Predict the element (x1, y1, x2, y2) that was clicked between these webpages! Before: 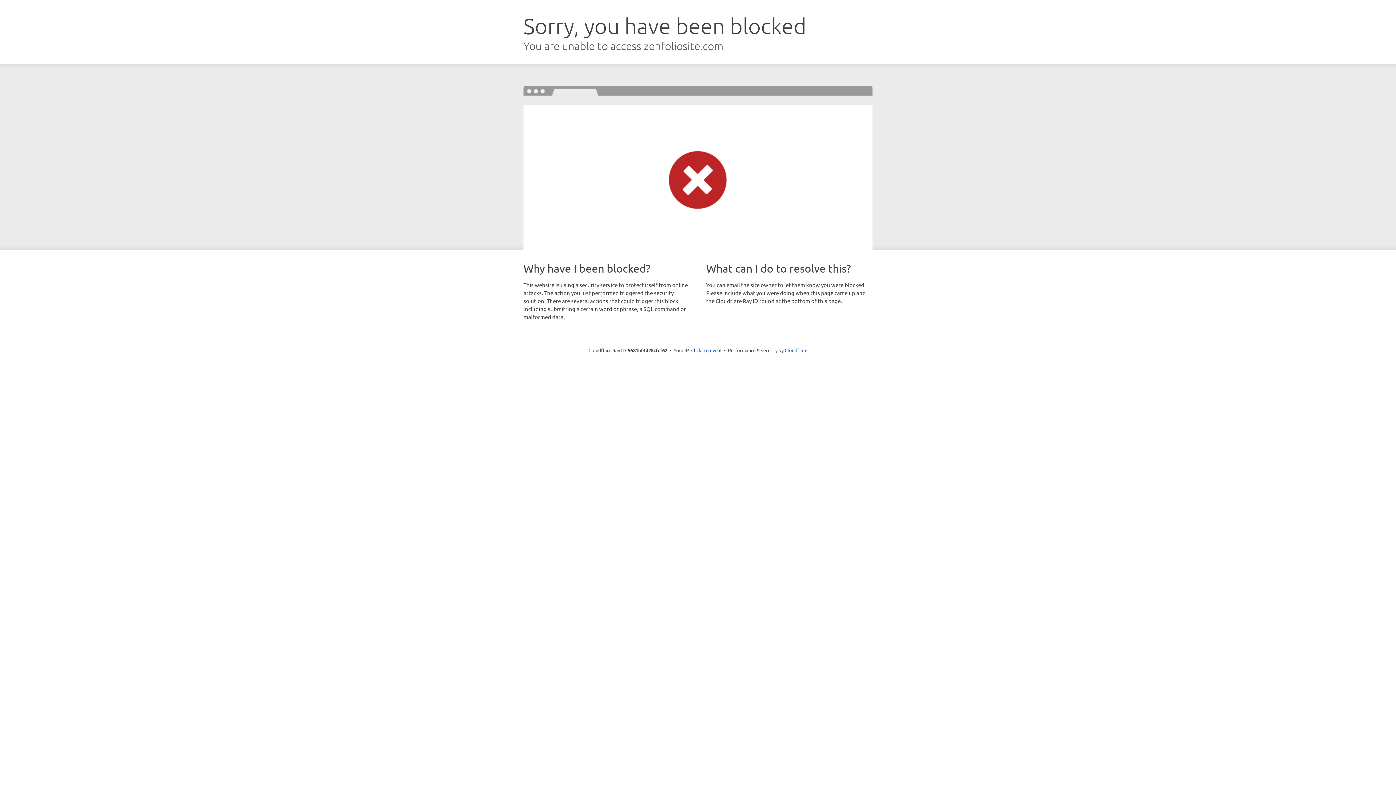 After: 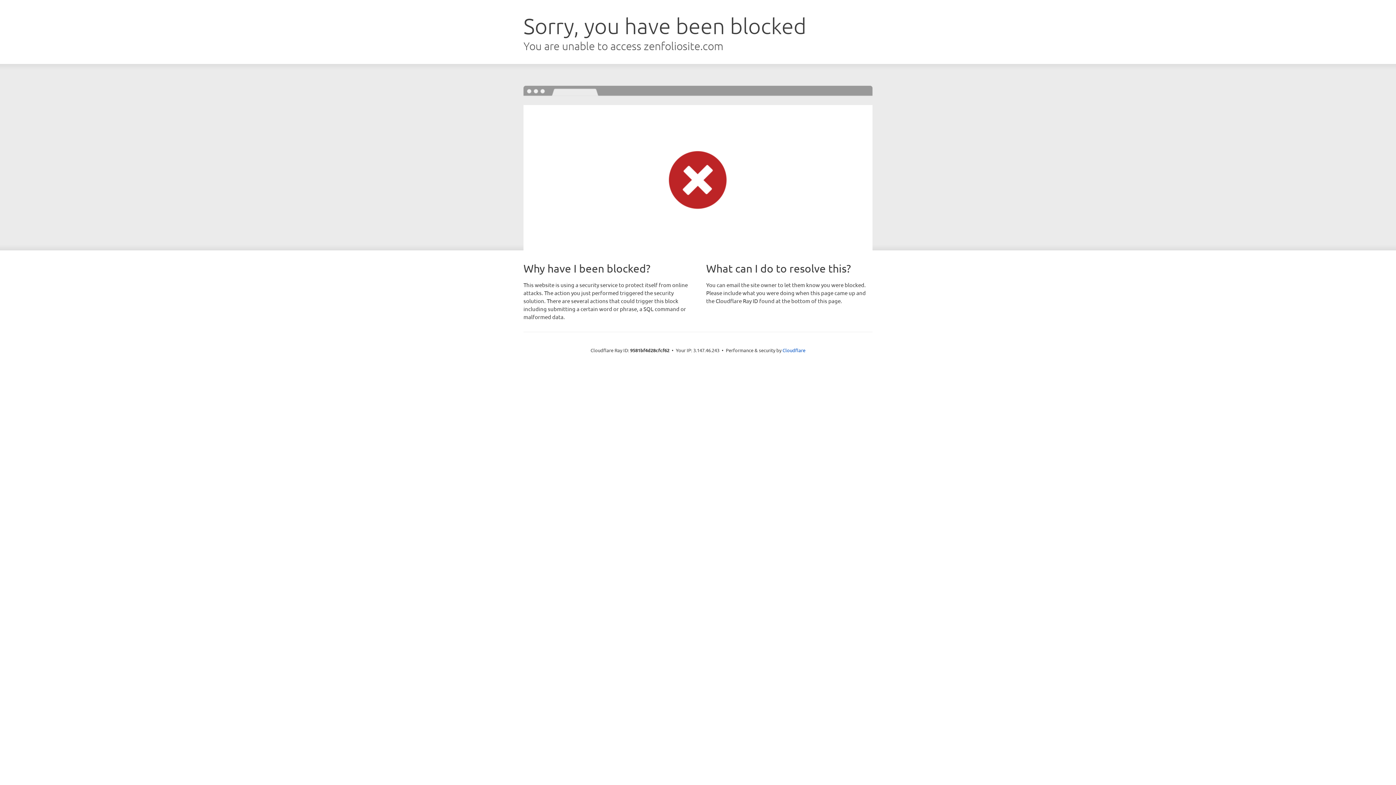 Action: label: Click to reveal bbox: (691, 346, 721, 353)